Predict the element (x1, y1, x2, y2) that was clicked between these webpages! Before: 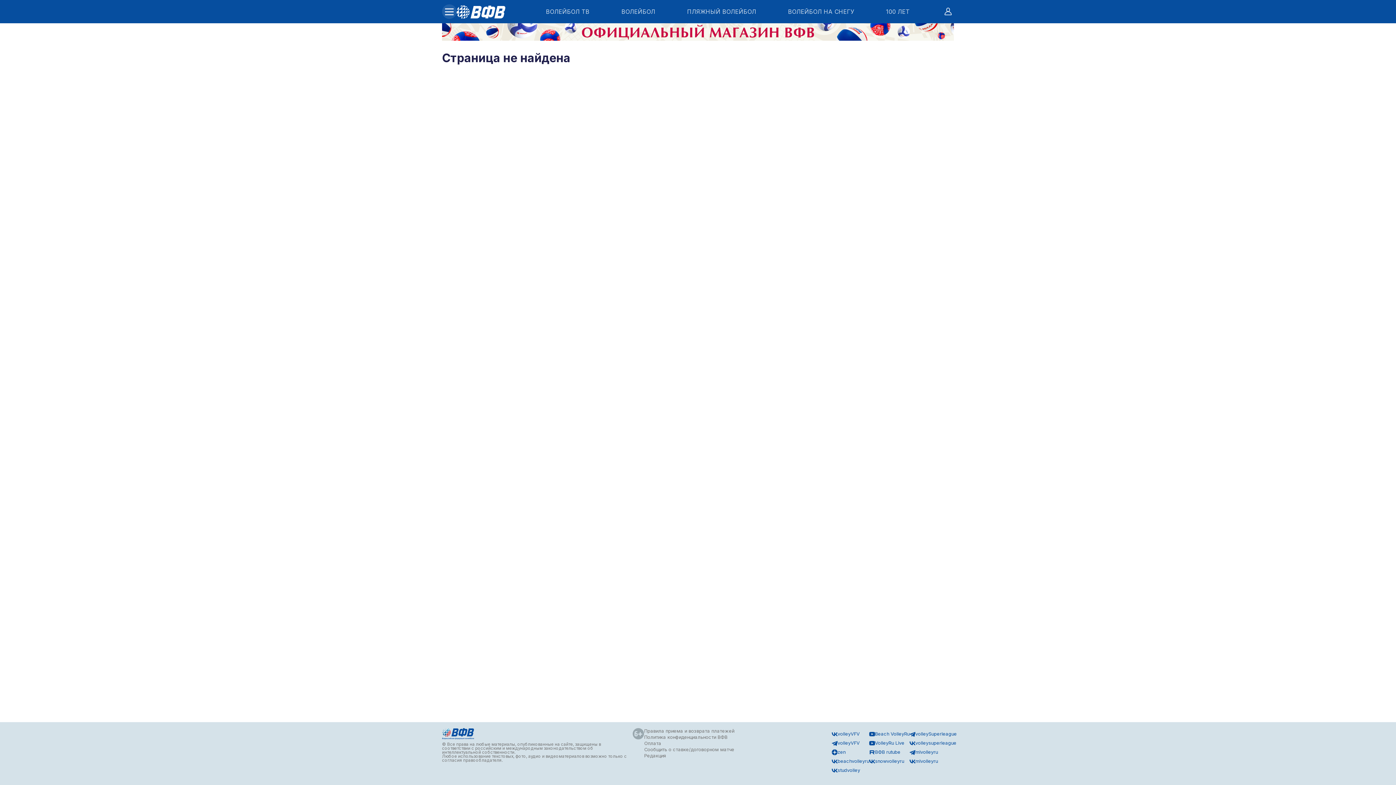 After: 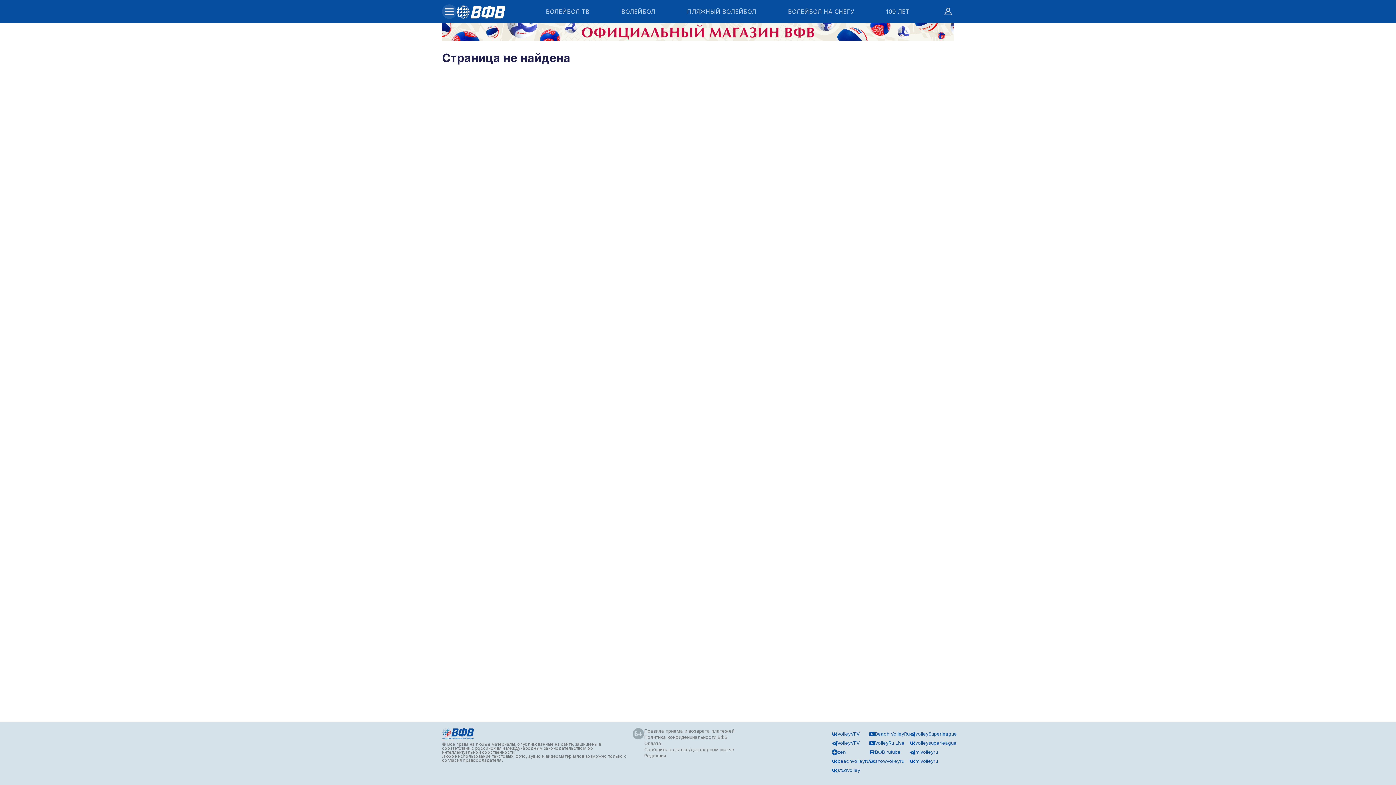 Action: bbox: (436, 23, 960, 40)